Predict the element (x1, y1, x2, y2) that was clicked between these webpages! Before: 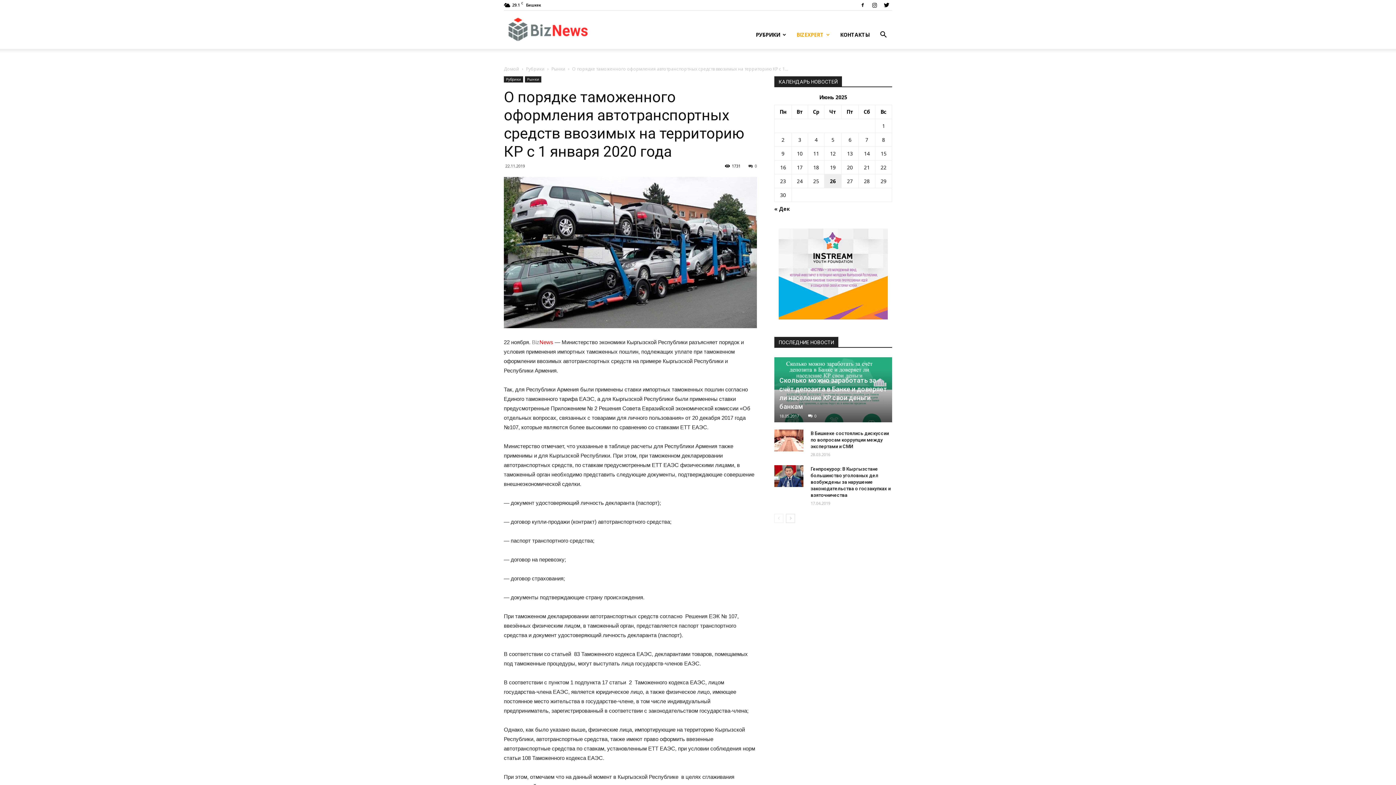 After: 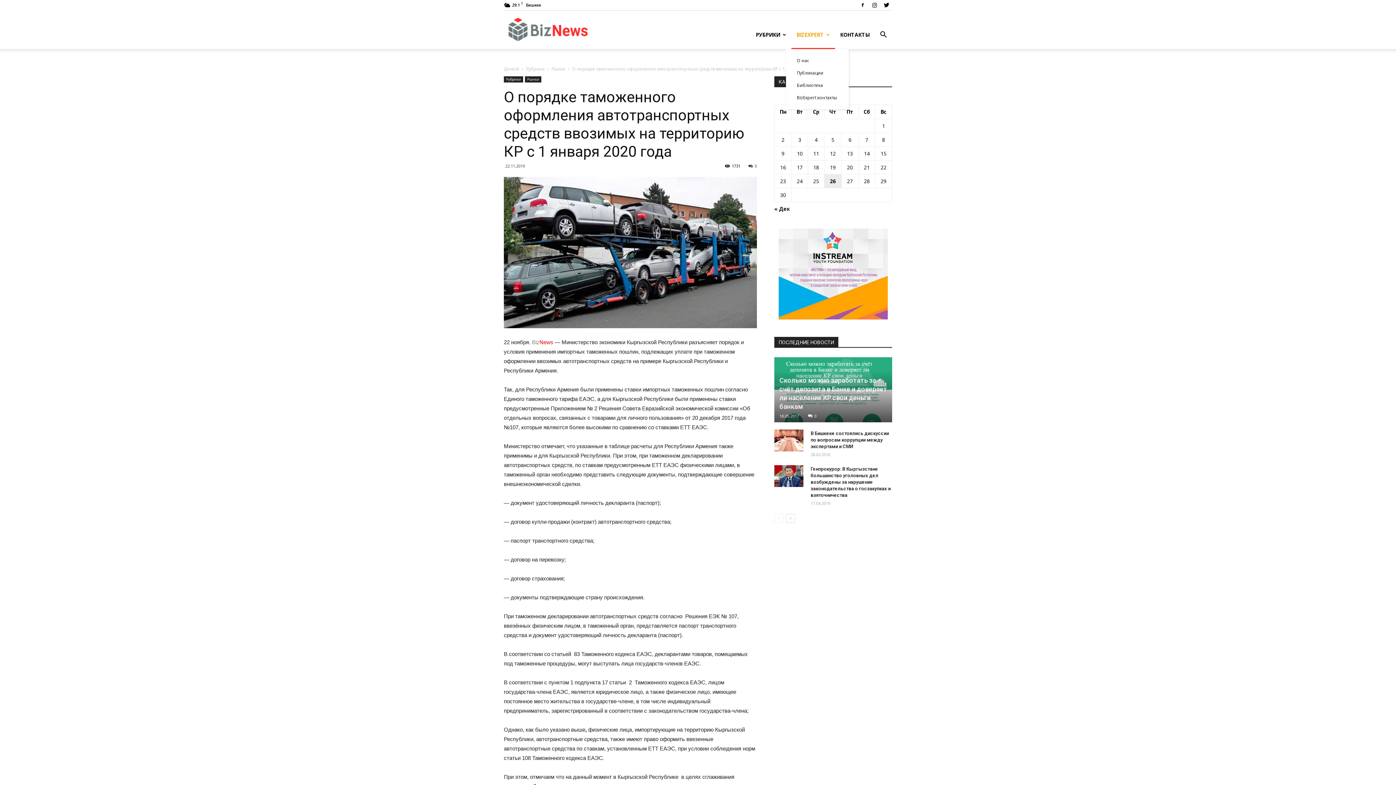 Action: bbox: (791, 20, 835, 49) label: BIZEXPERT